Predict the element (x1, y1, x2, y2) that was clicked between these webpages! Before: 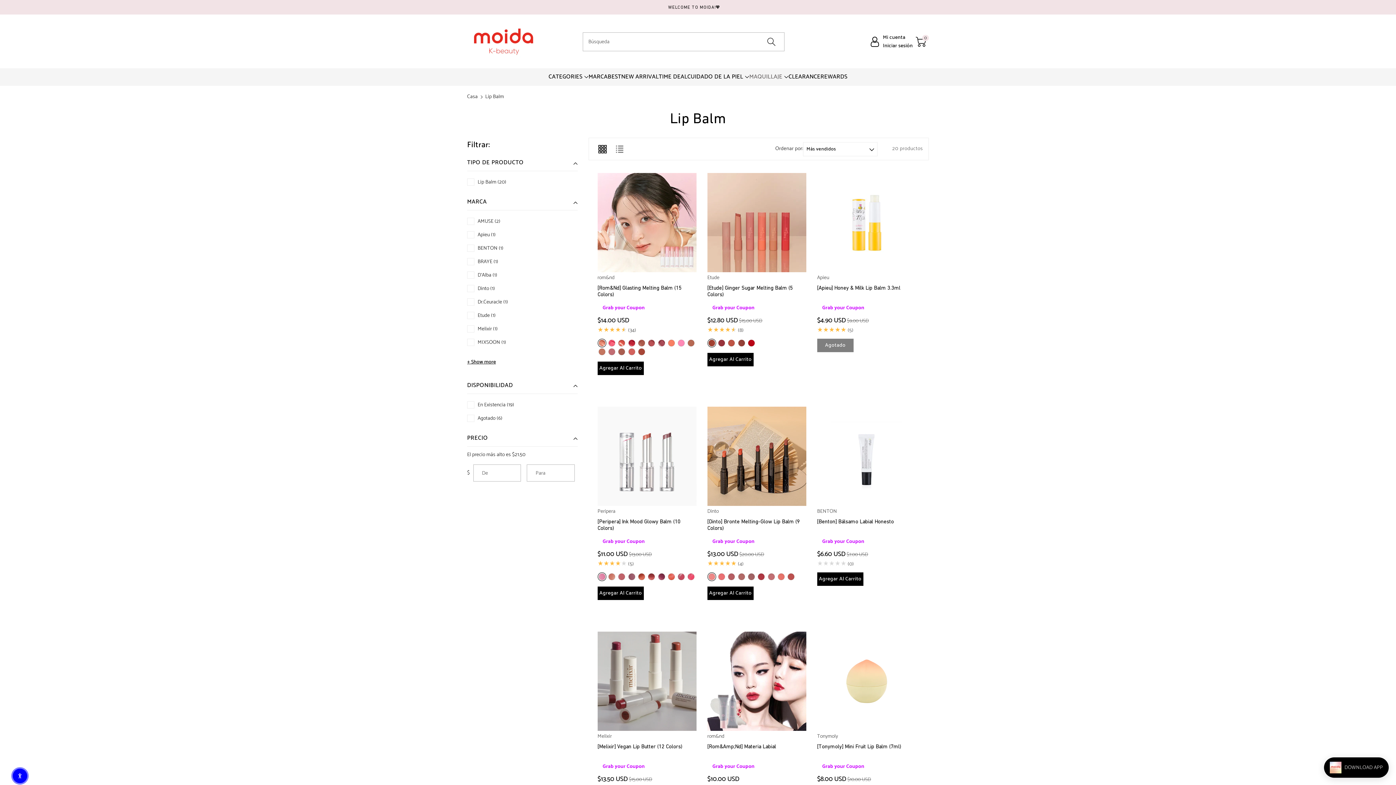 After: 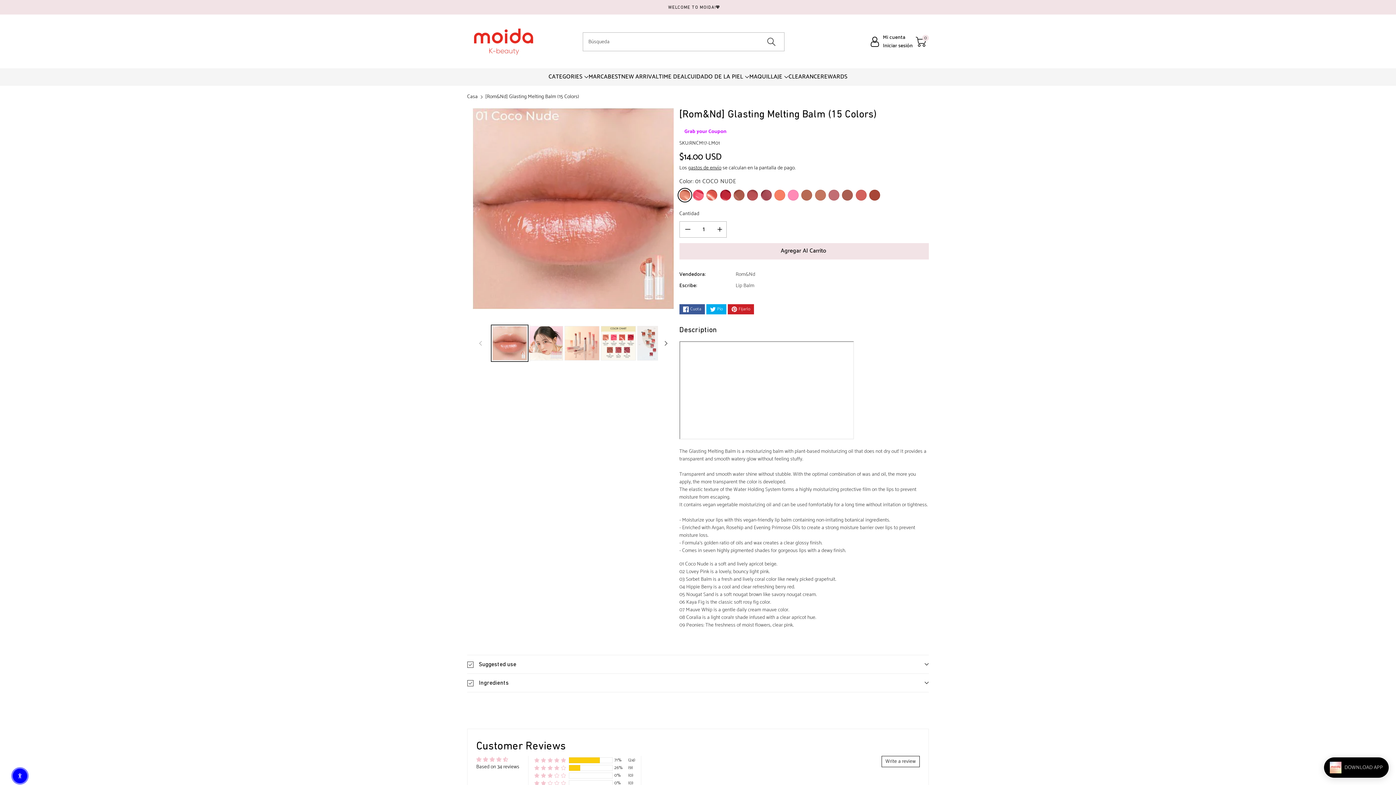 Action: label: [Rom&Nd] Glasting Melting Balm (15 Colors) bbox: (597, 284, 696, 298)